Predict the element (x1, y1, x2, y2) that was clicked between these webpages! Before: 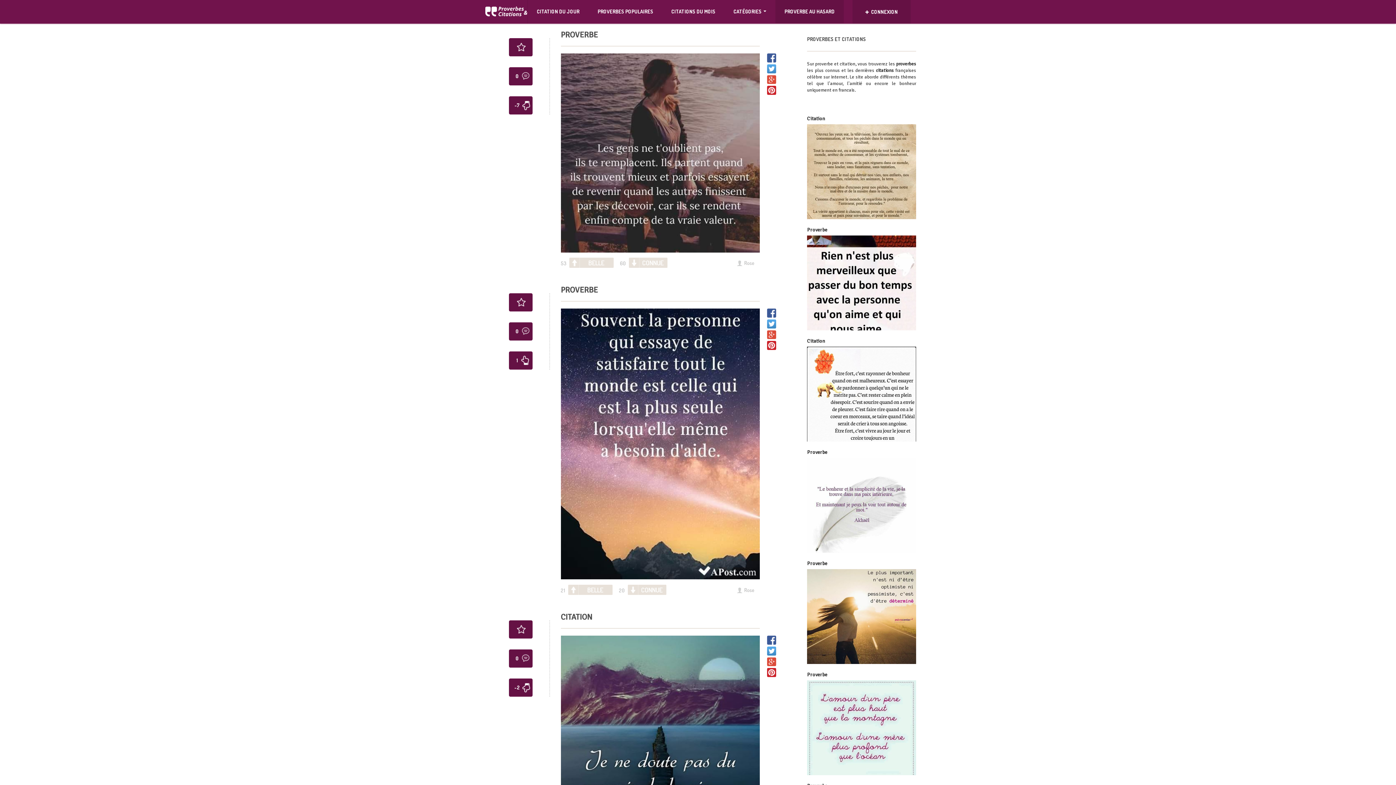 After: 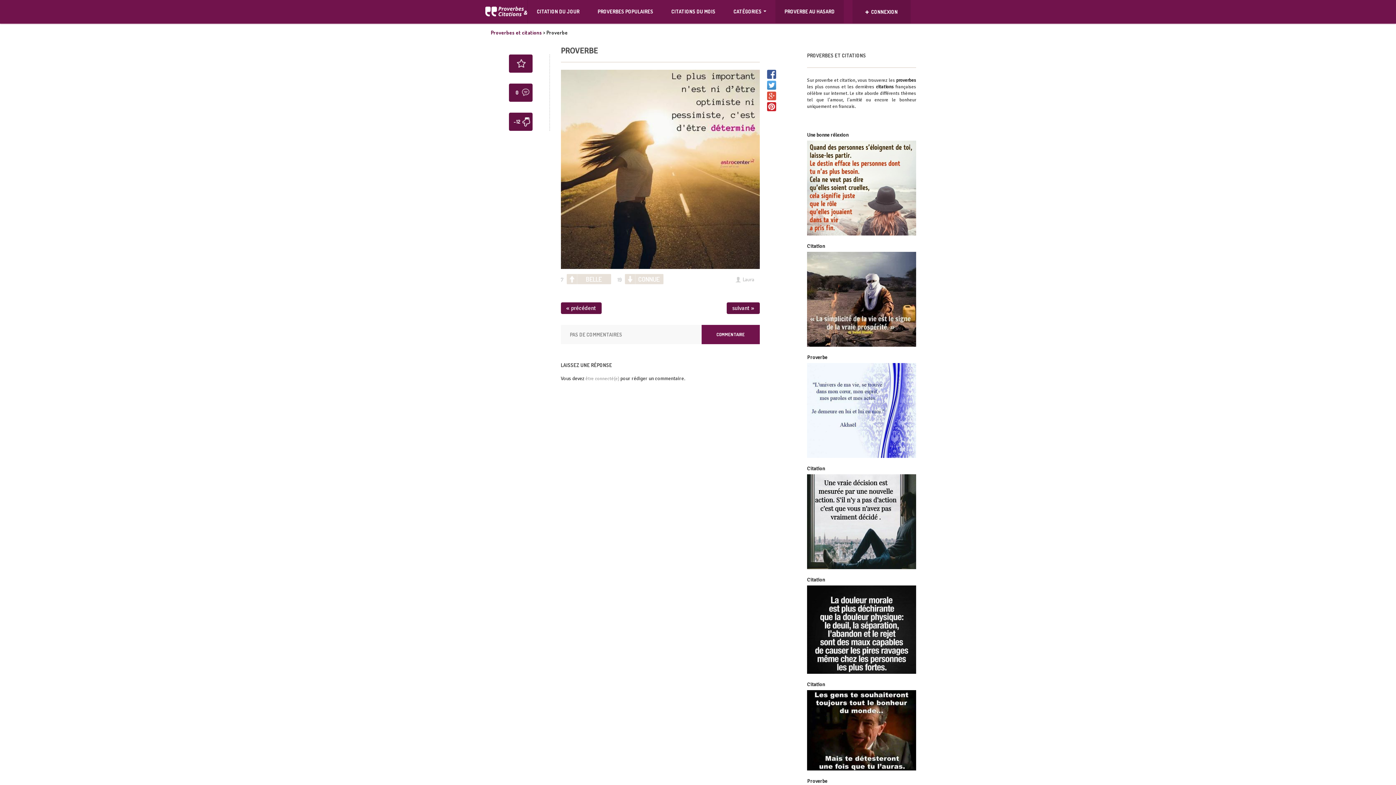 Action: bbox: (807, 620, 916, 626)